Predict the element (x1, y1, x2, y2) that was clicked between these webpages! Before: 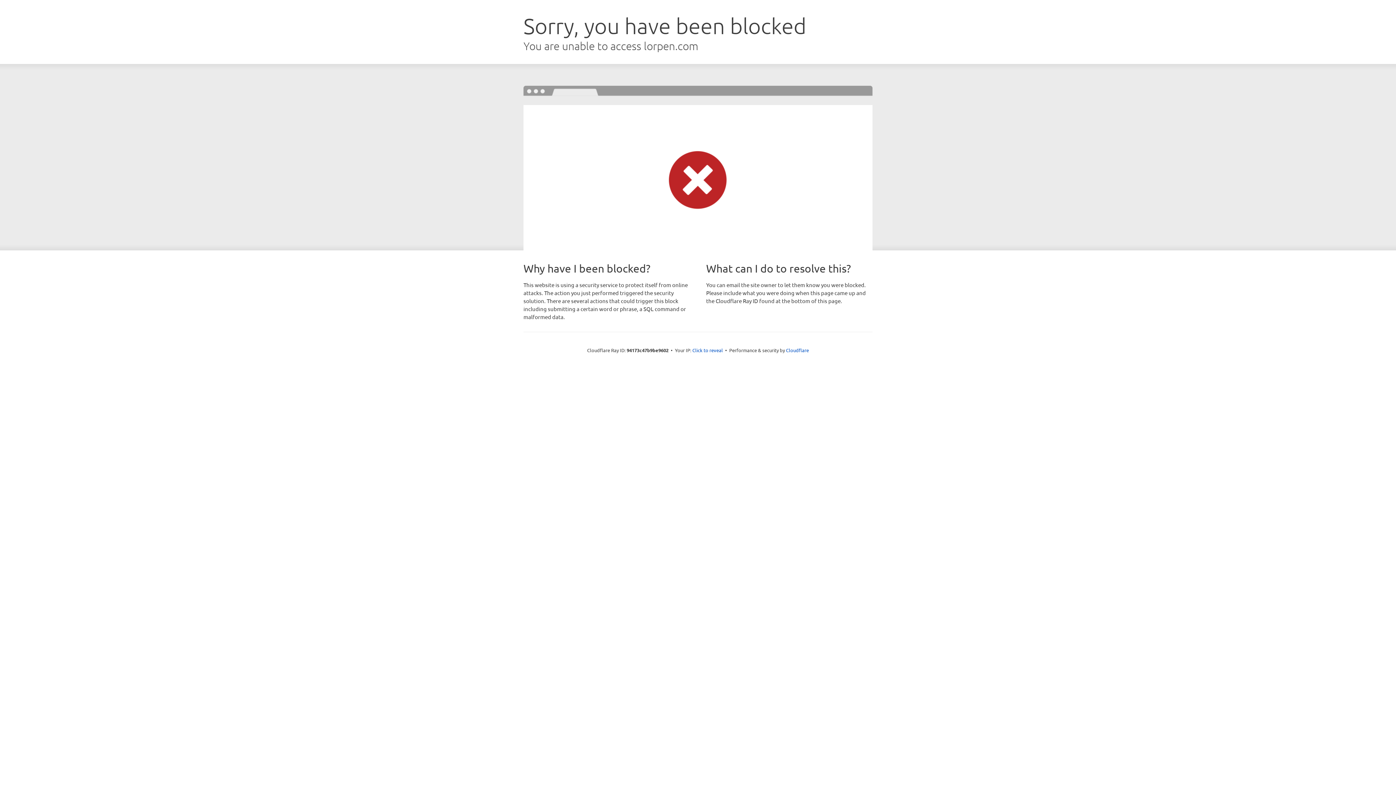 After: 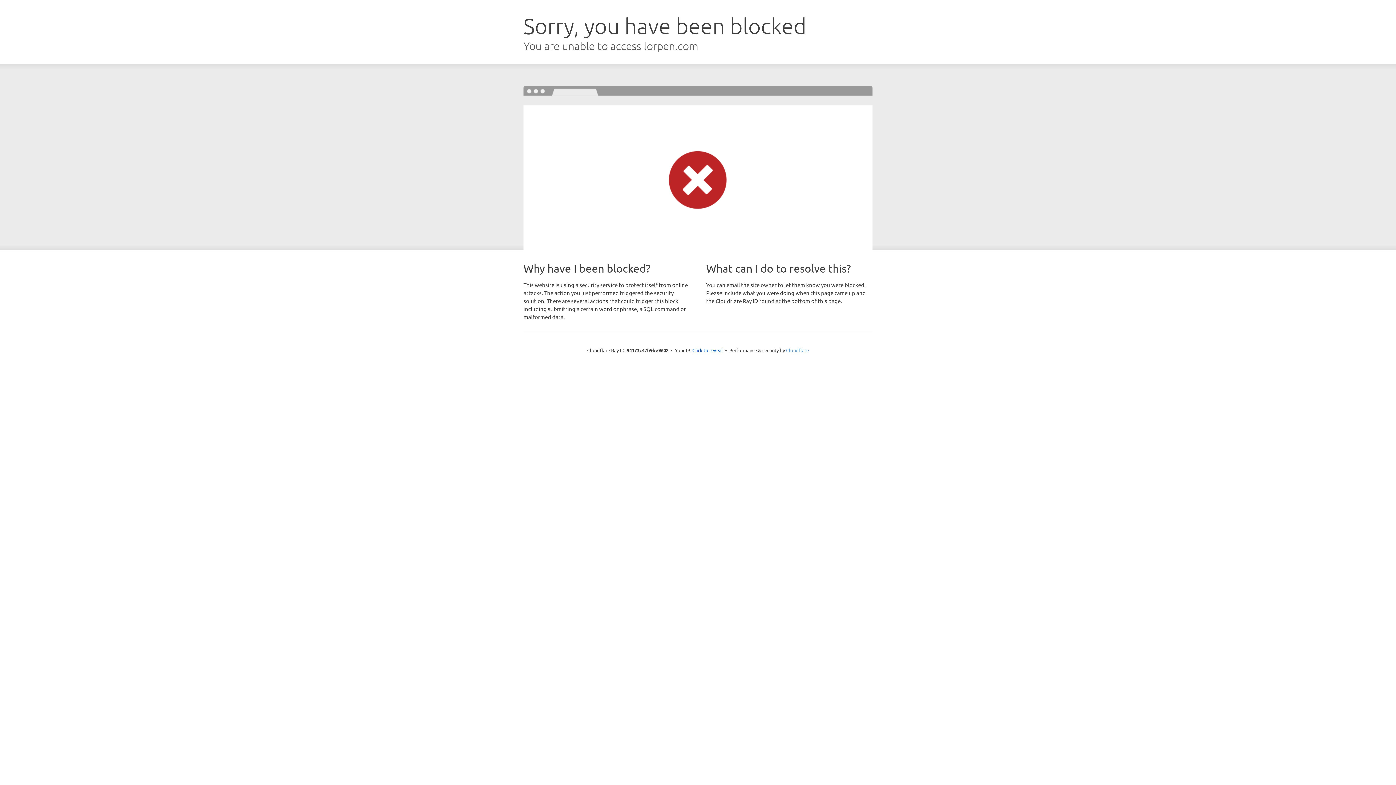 Action: bbox: (786, 347, 809, 353) label: Cloudflare